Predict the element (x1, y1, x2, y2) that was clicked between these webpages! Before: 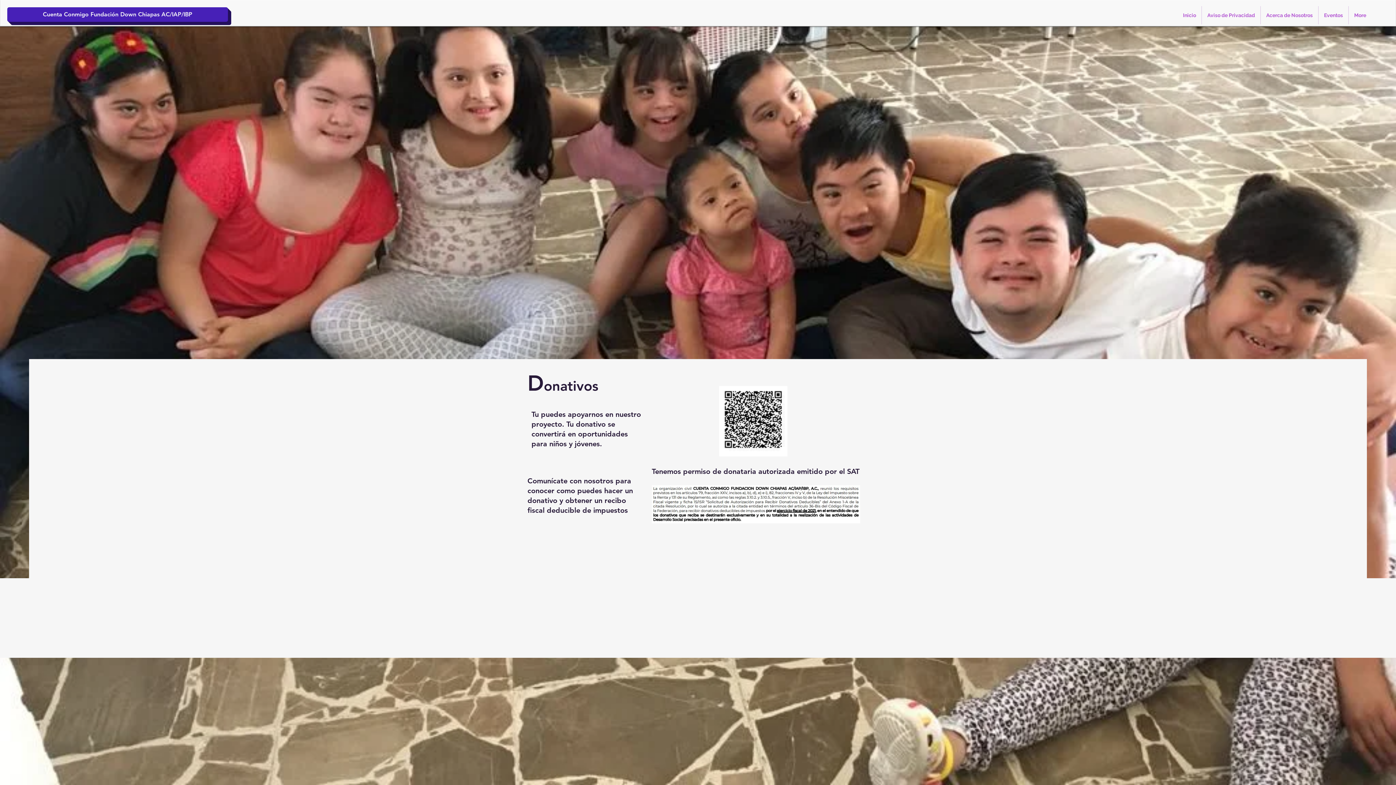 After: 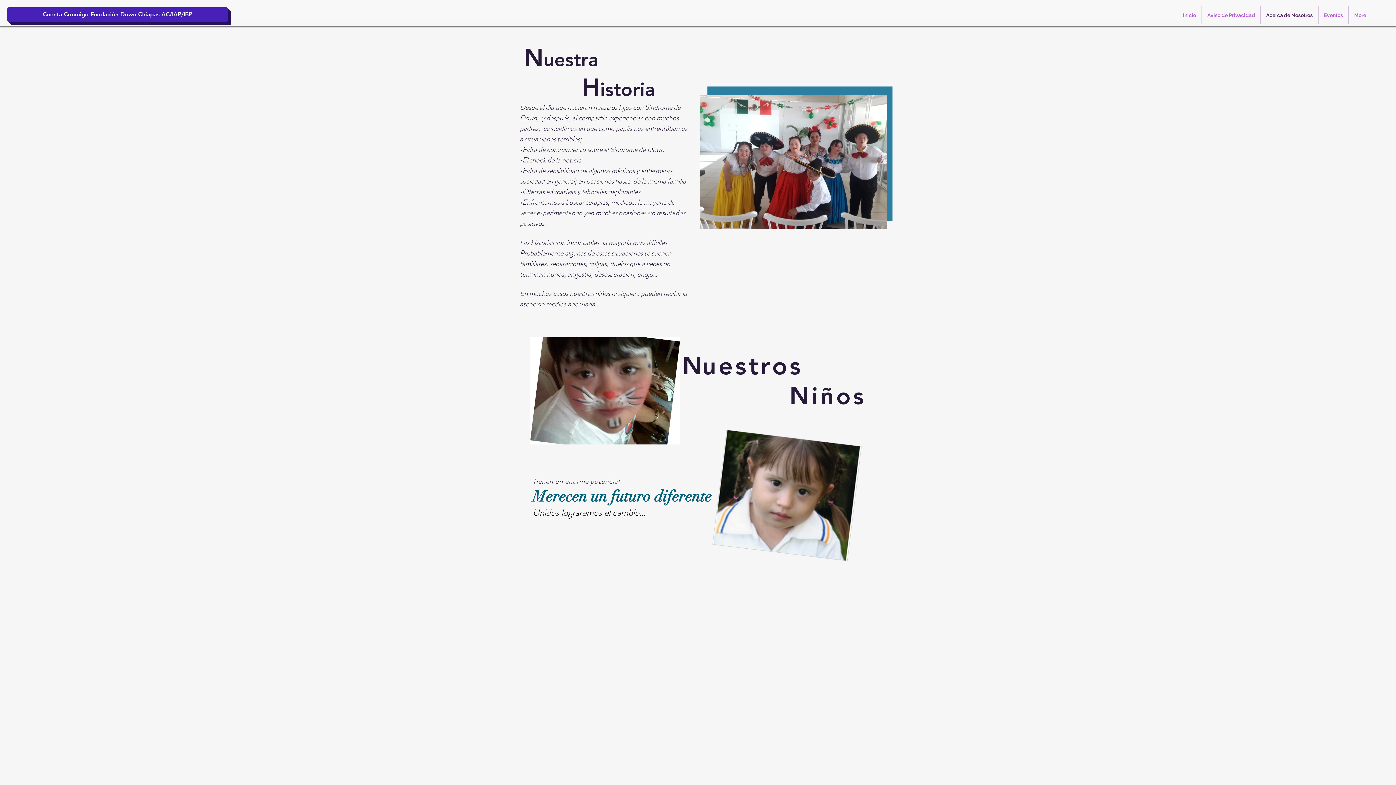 Action: bbox: (1261, 6, 1318, 24) label: Acerca de Nosotros